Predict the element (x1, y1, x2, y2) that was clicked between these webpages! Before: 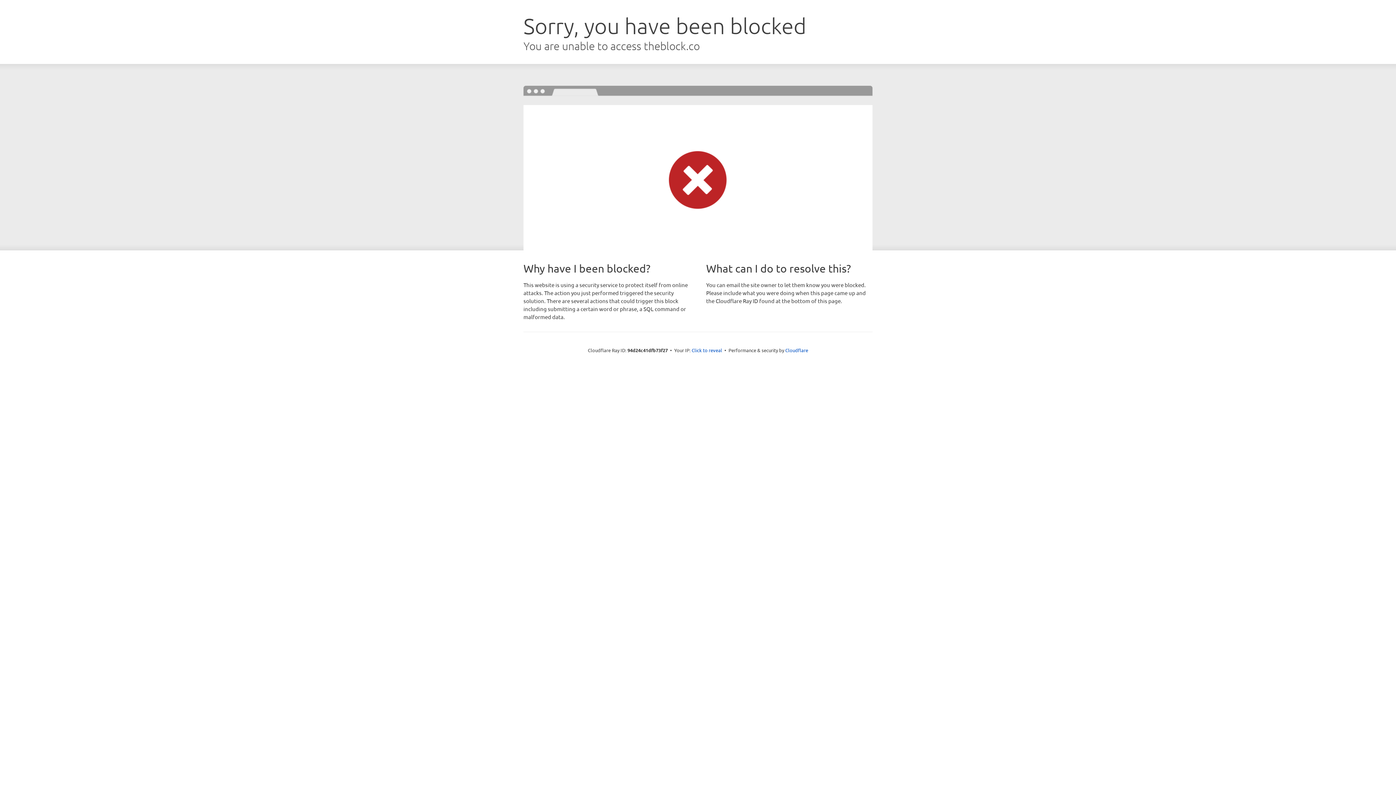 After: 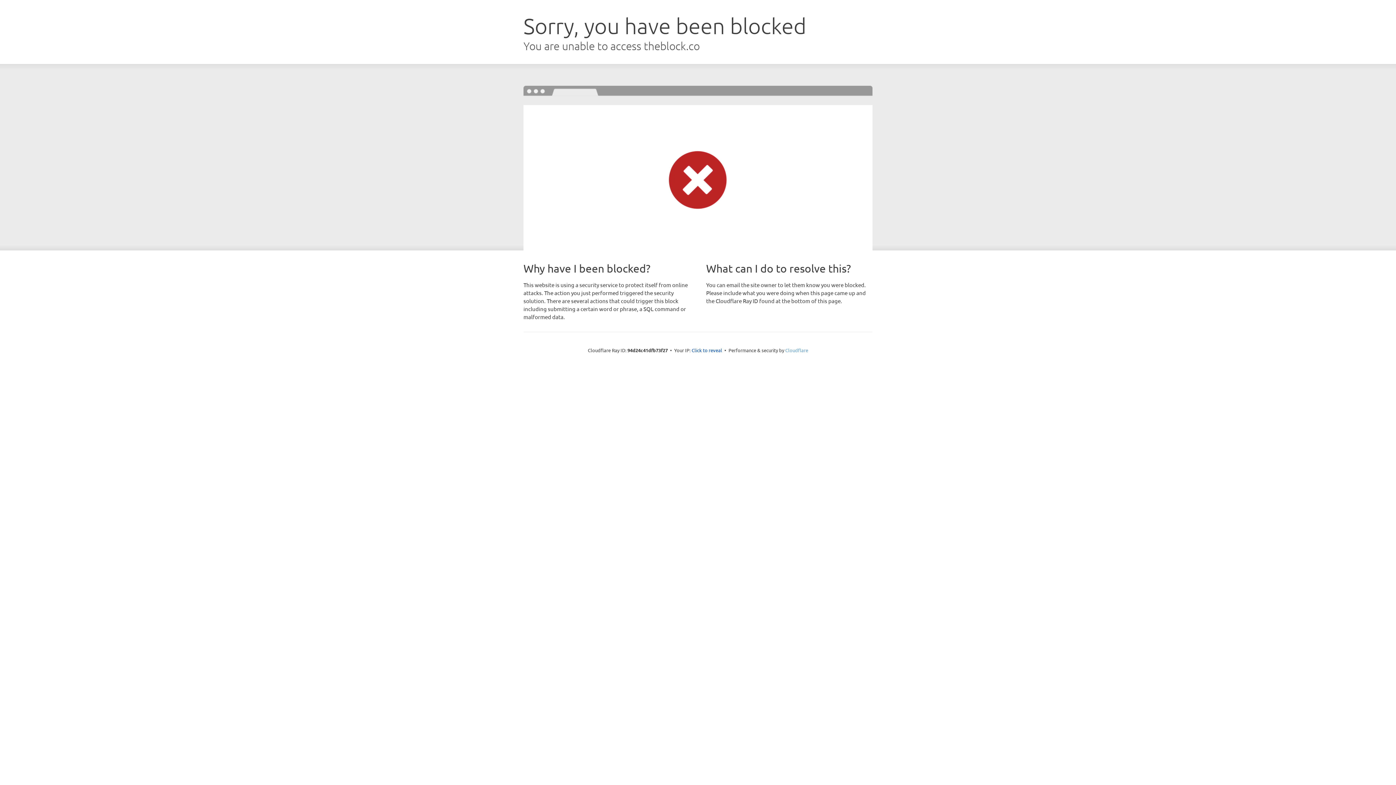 Action: bbox: (785, 347, 808, 353) label: Cloudflare